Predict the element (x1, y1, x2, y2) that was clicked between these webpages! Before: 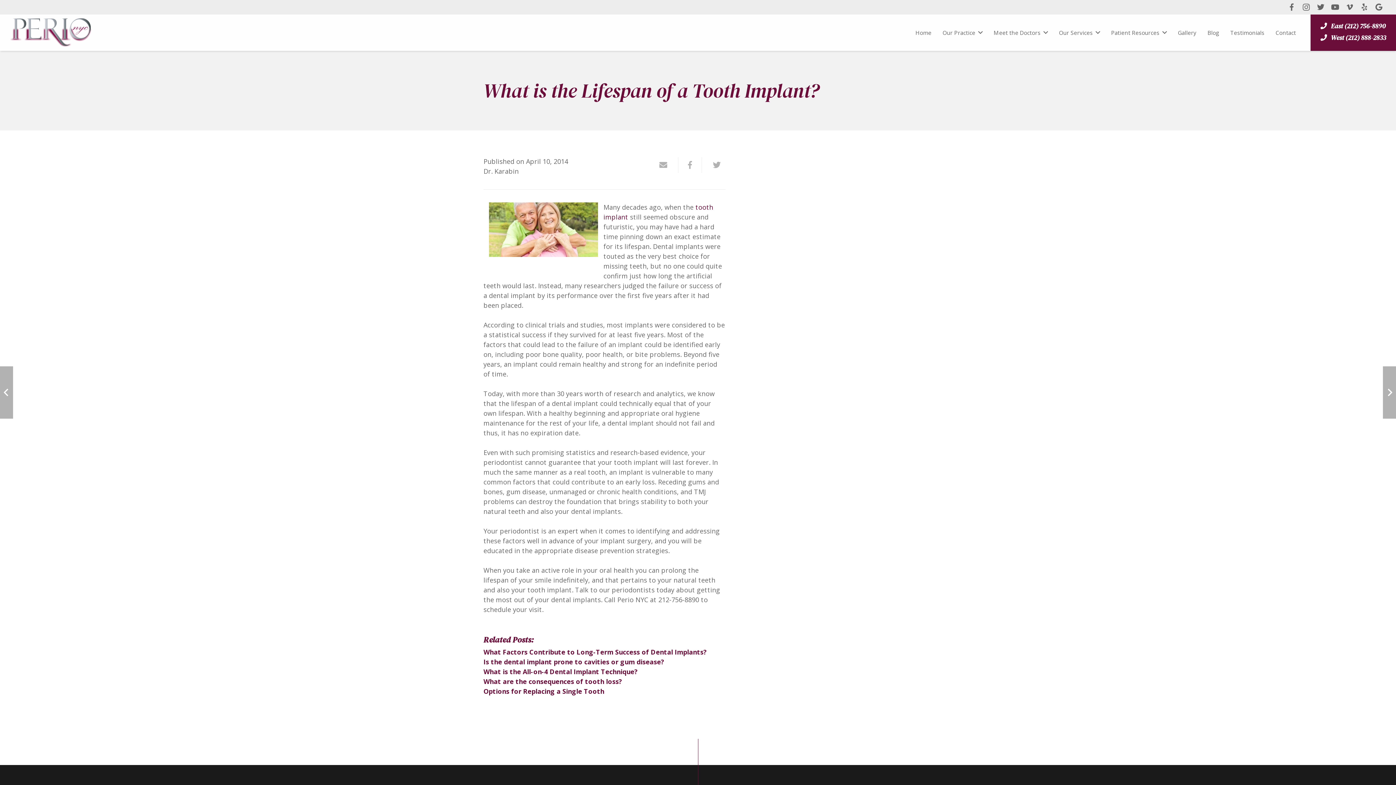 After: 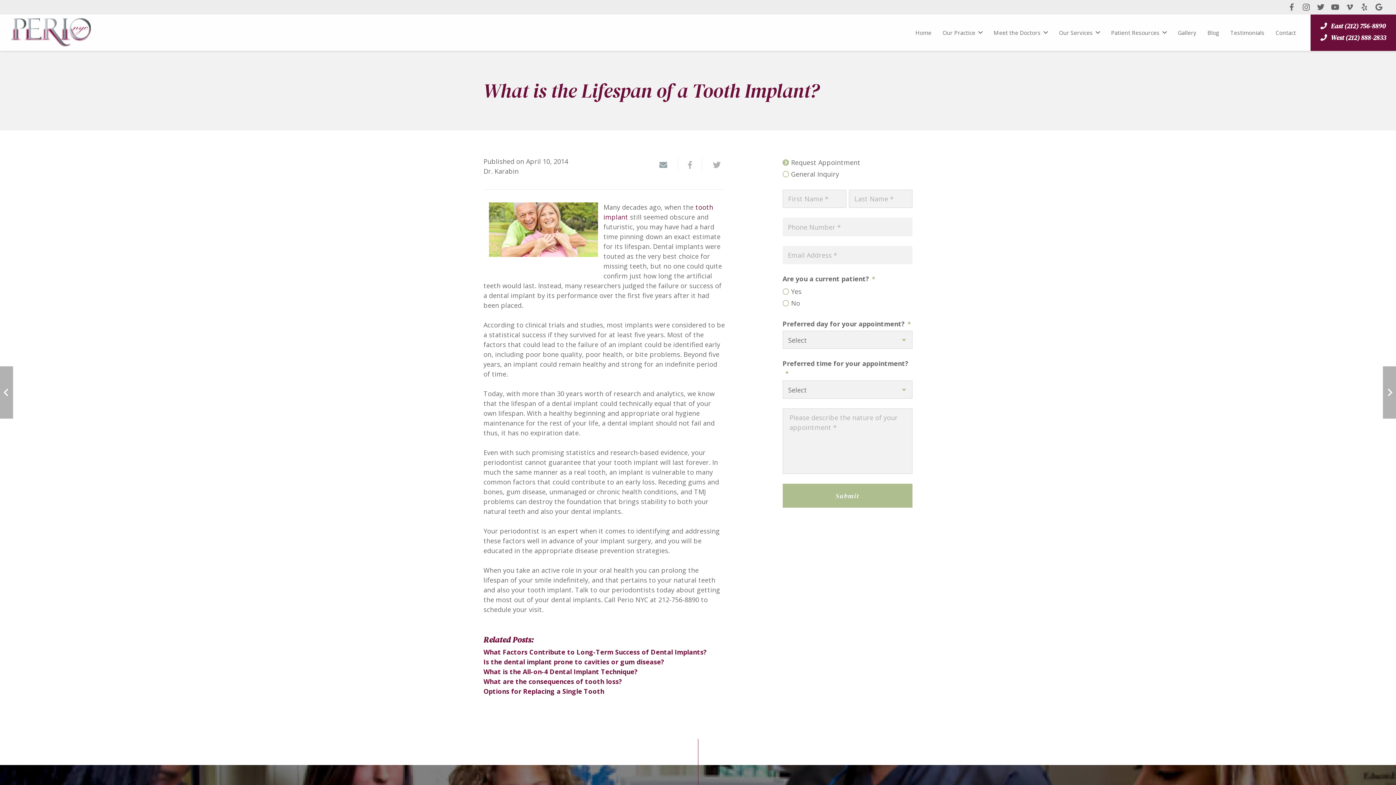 Action: bbox: (655, 157, 678, 173) label: Email this